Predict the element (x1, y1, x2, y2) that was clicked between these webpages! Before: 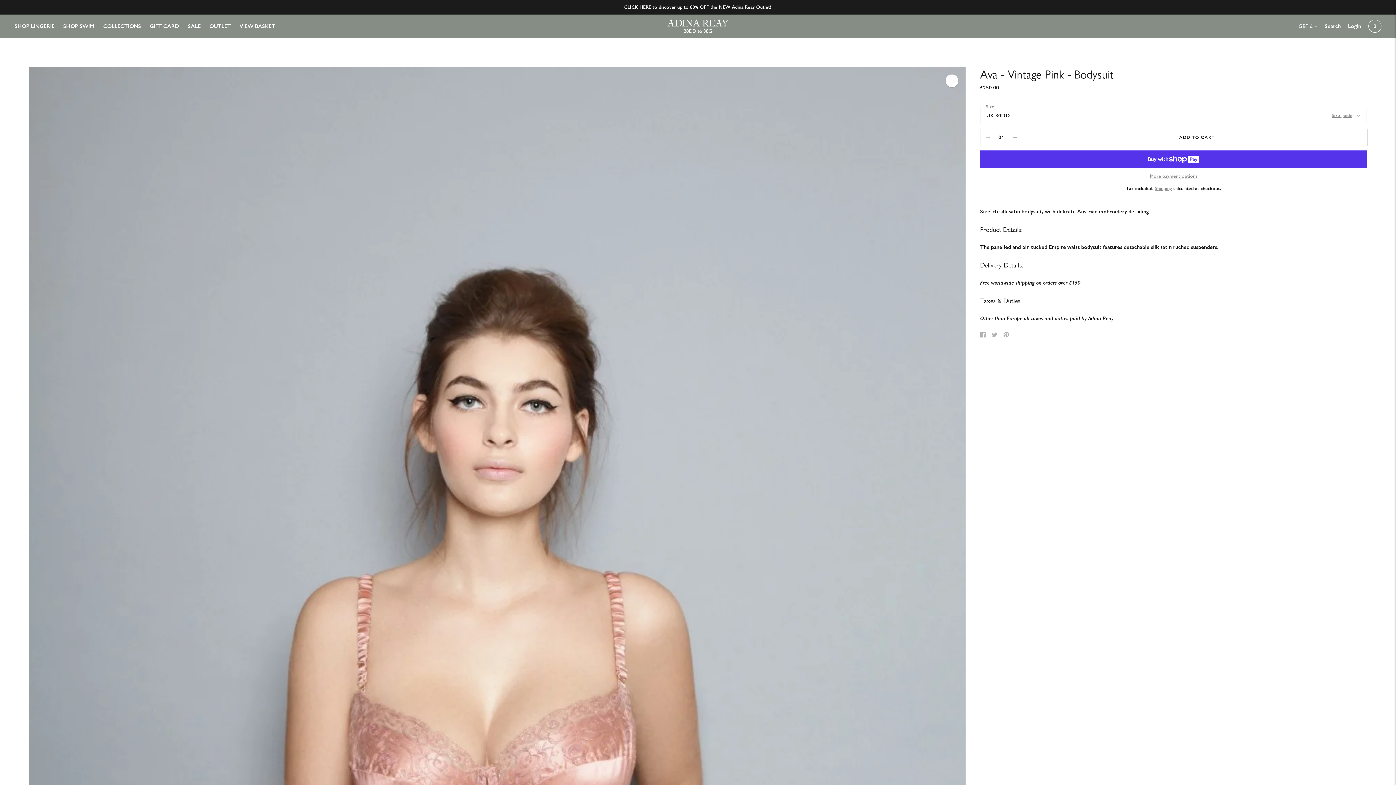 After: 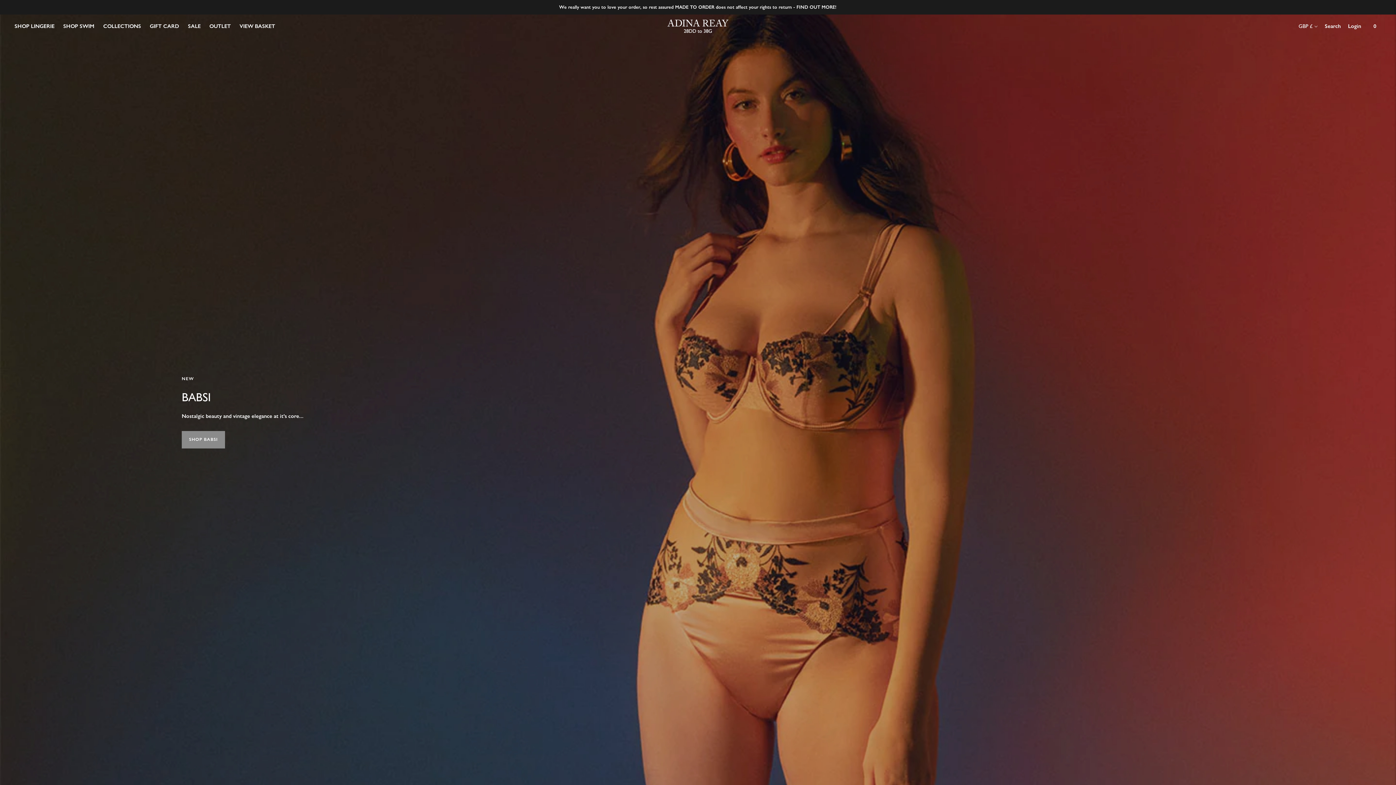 Action: bbox: (667, 18, 729, 34)